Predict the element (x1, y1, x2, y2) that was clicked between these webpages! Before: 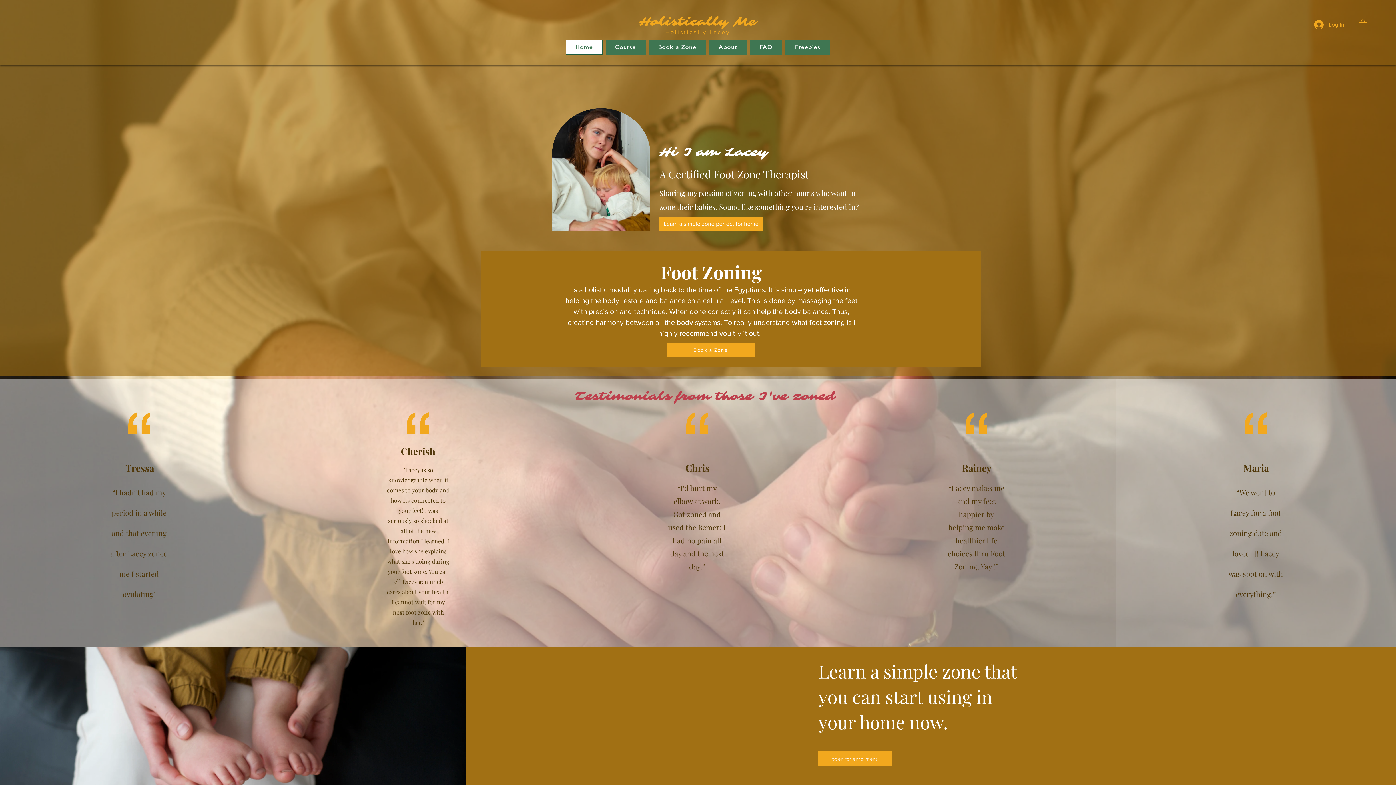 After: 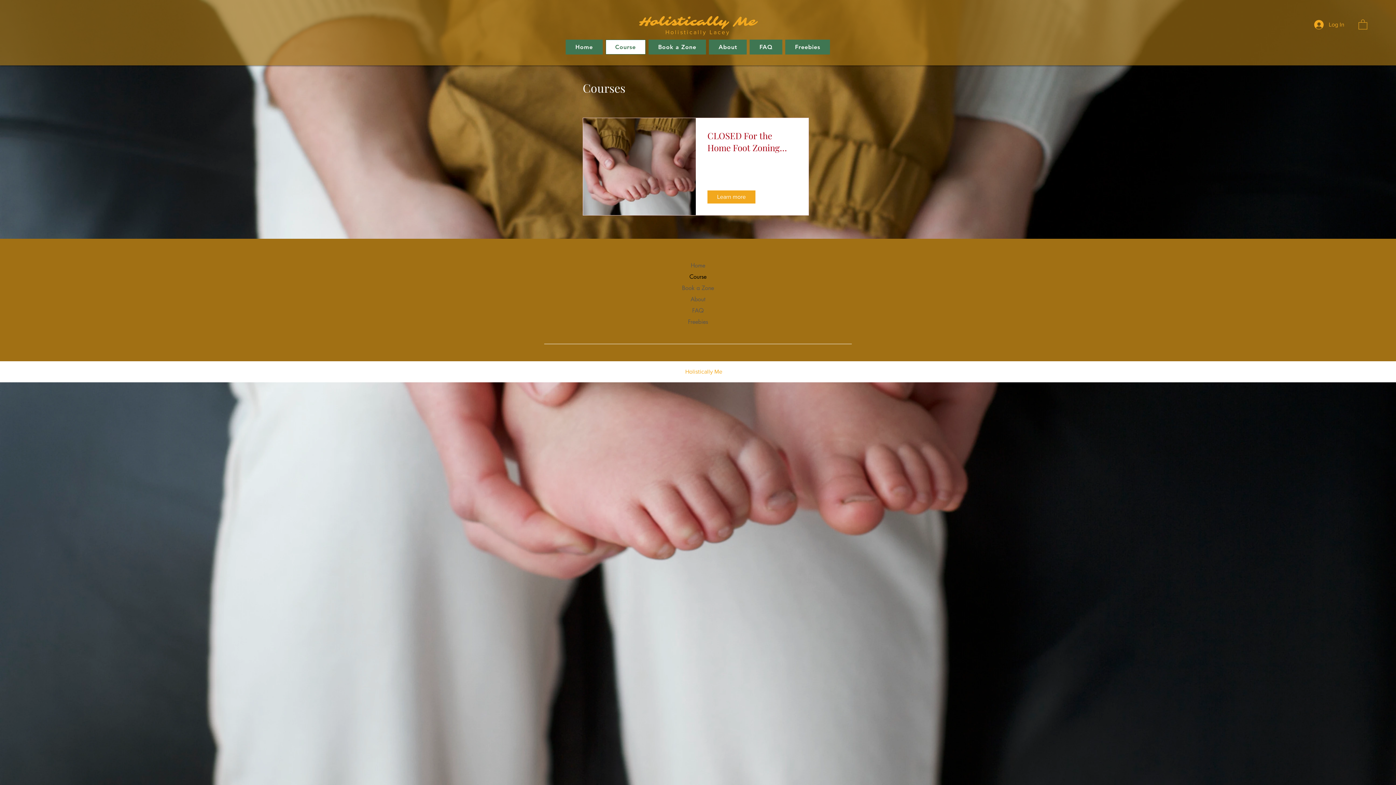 Action: bbox: (605, 39, 645, 54) label: Course